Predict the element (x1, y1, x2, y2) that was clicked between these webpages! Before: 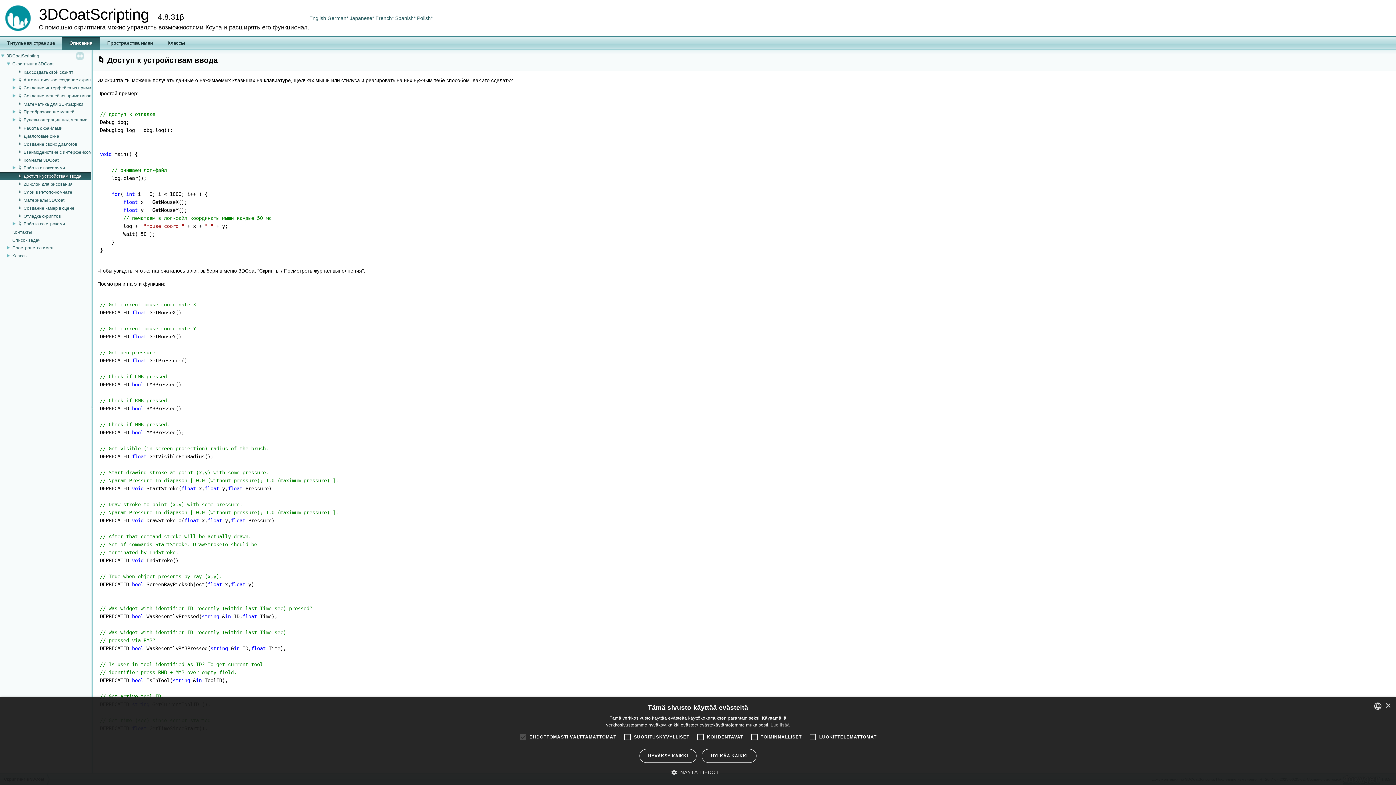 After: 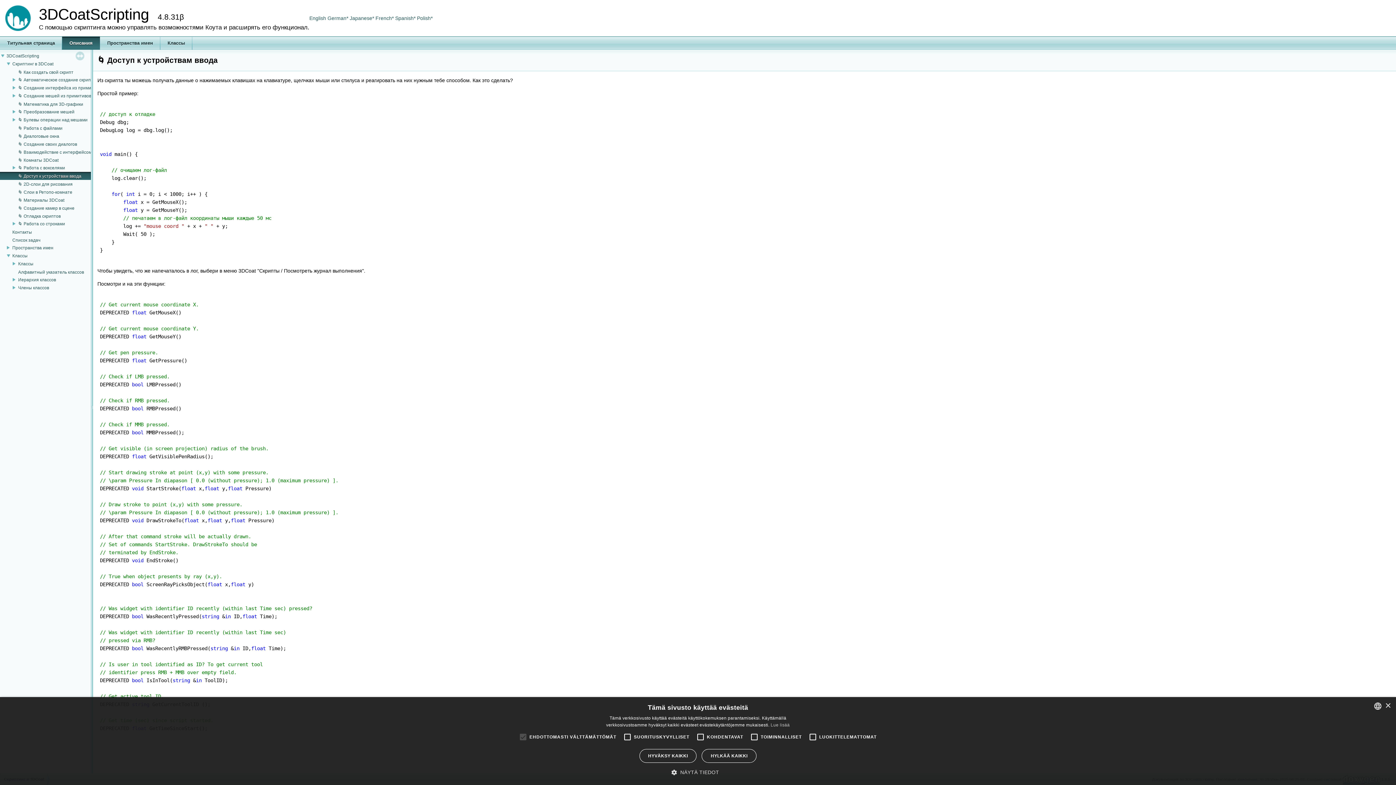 Action: bbox: (0, 252, 11, 258)